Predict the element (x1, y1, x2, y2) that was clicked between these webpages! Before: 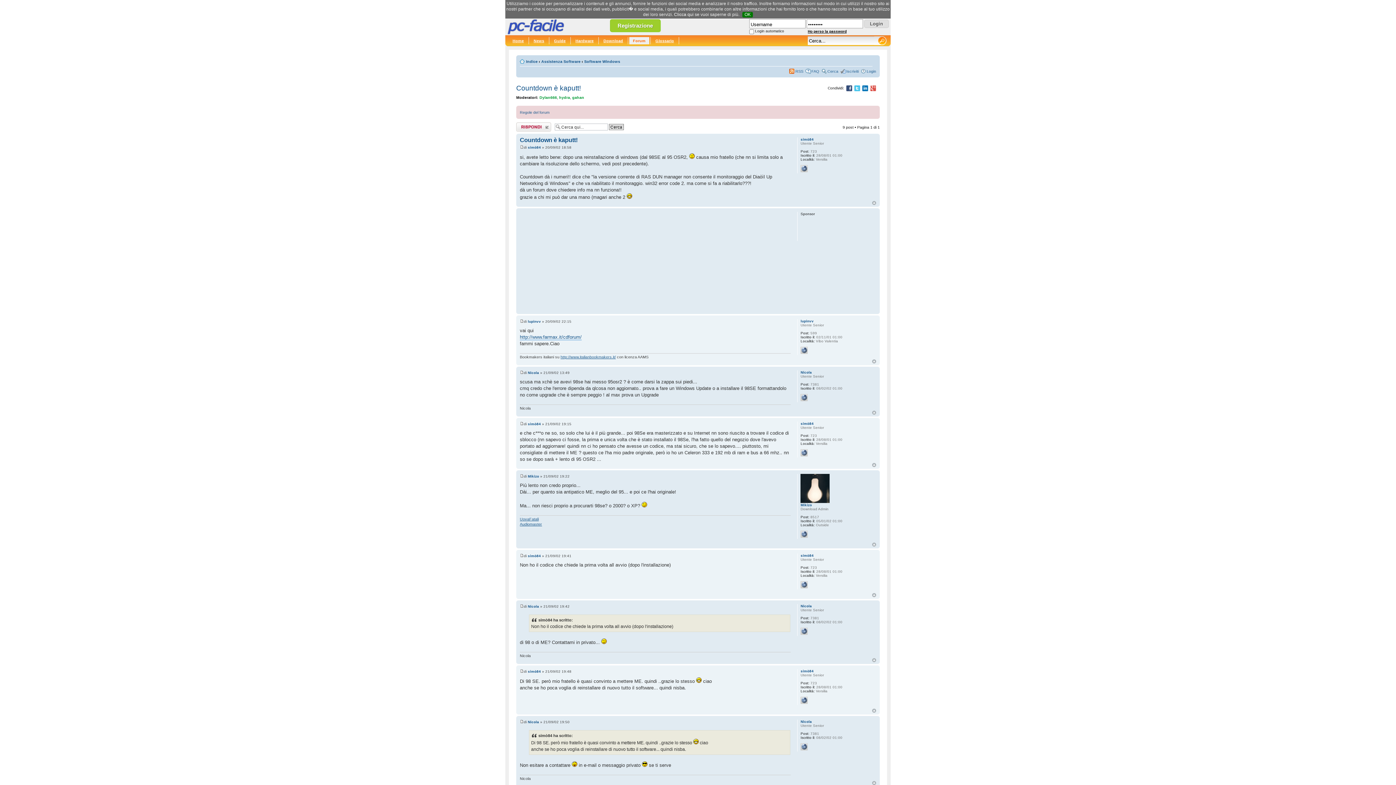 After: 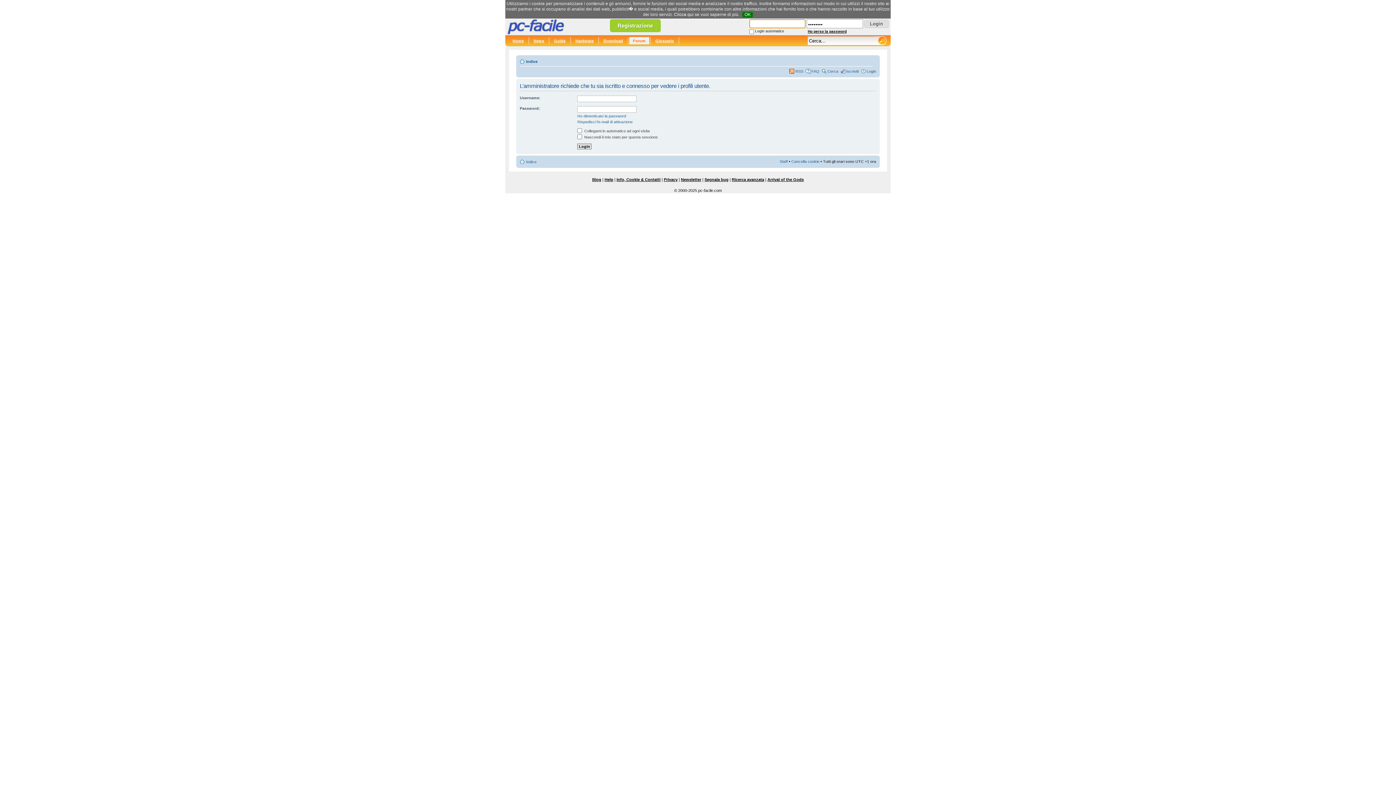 Action: label: lupinvv bbox: (800, 319, 813, 323)